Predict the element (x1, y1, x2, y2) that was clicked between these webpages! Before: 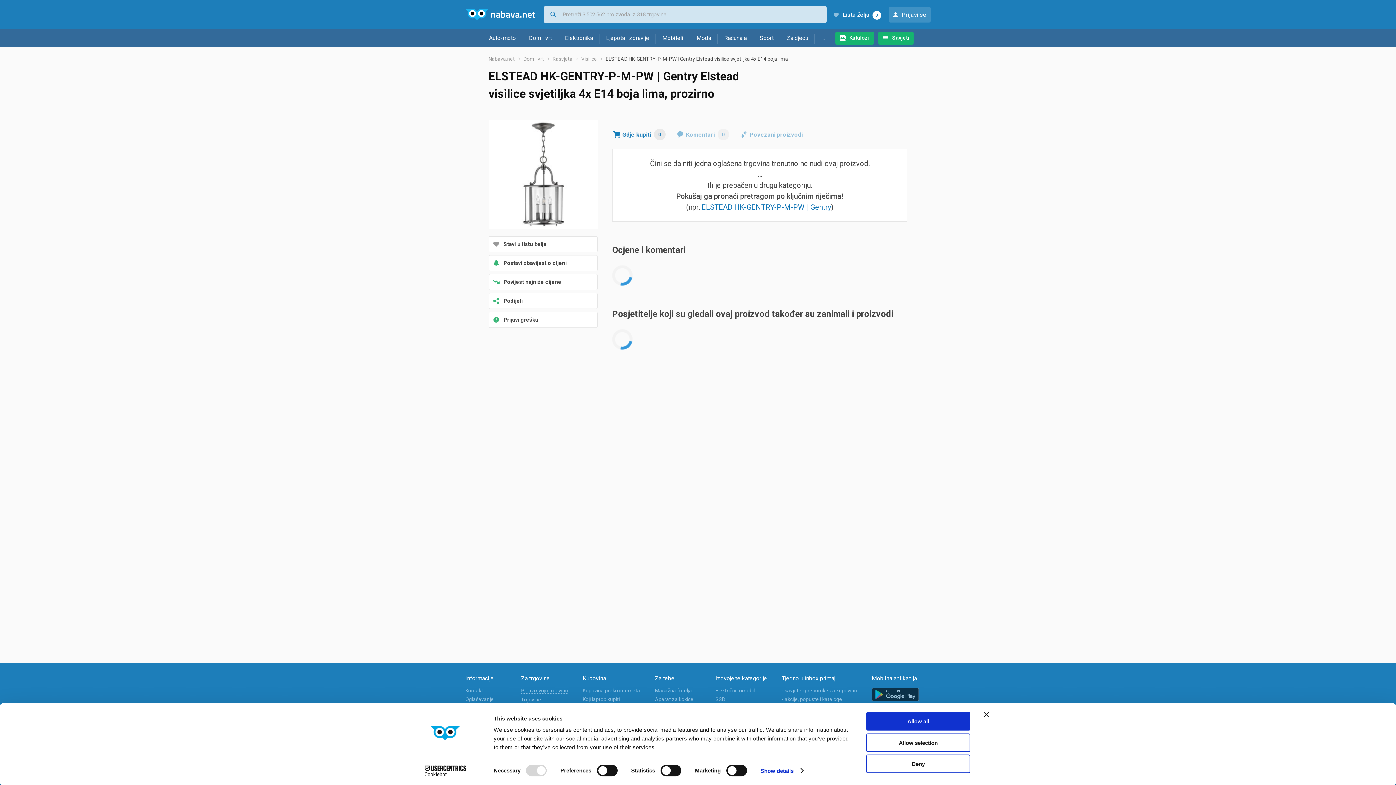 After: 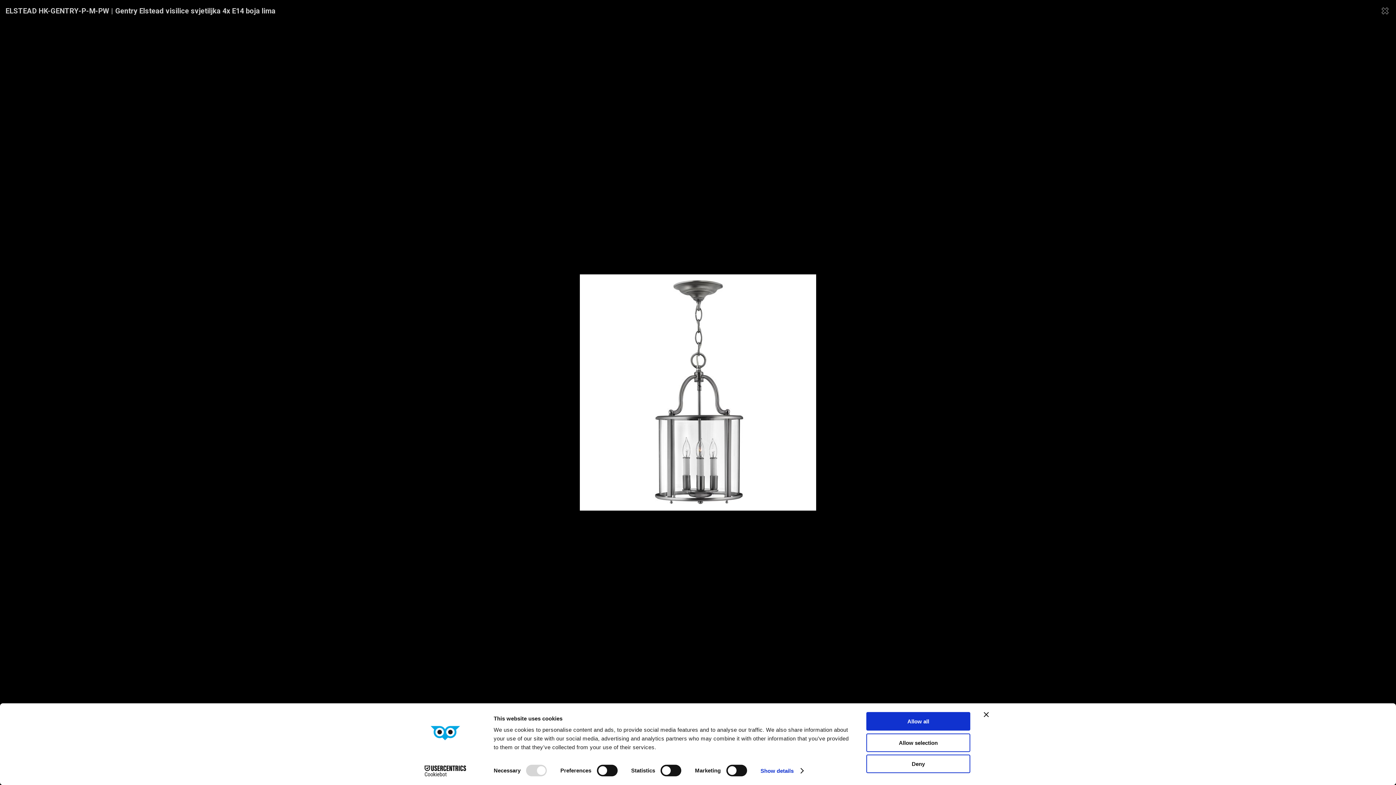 Action: bbox: (488, 120, 597, 230)